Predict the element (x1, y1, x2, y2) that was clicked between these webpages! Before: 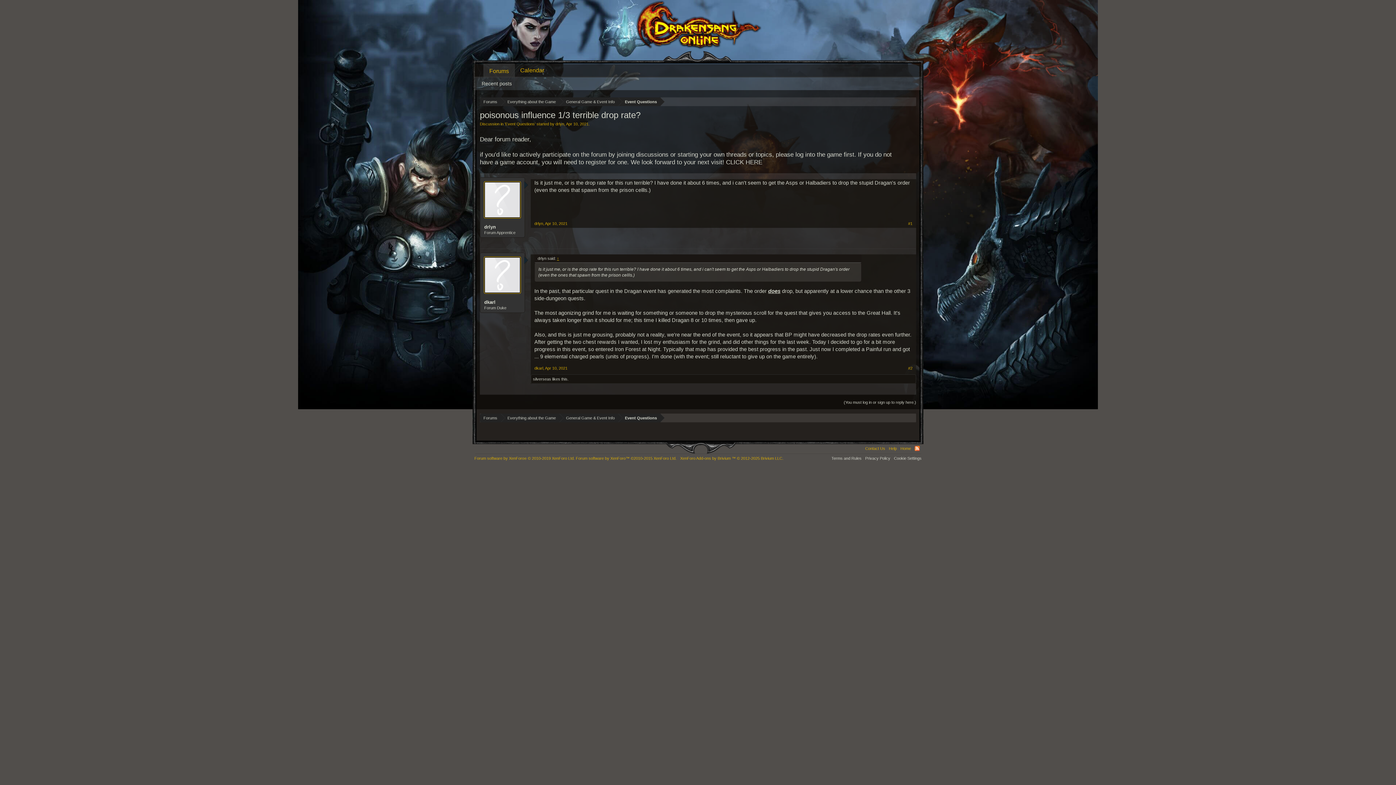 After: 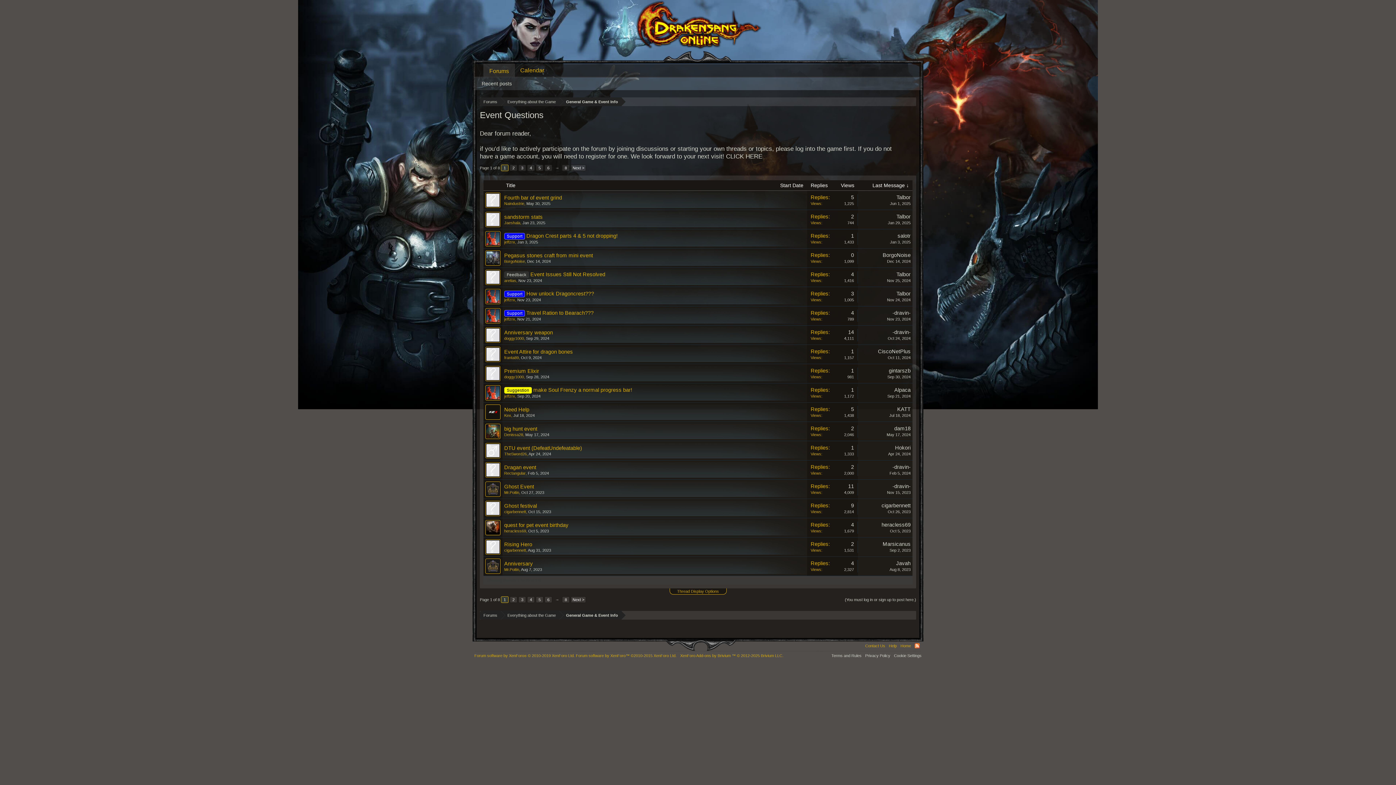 Action: bbox: (505, 121, 534, 126) label: Event Questions